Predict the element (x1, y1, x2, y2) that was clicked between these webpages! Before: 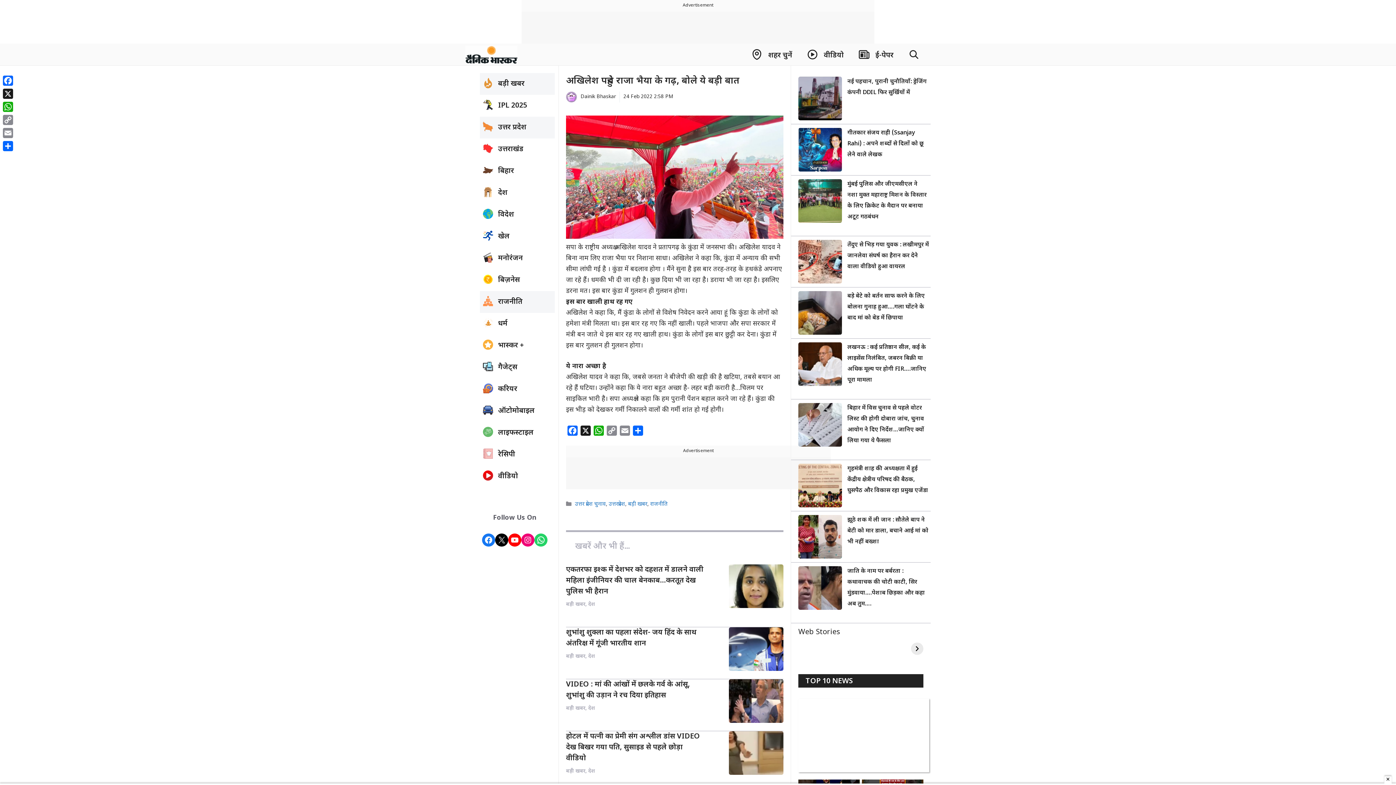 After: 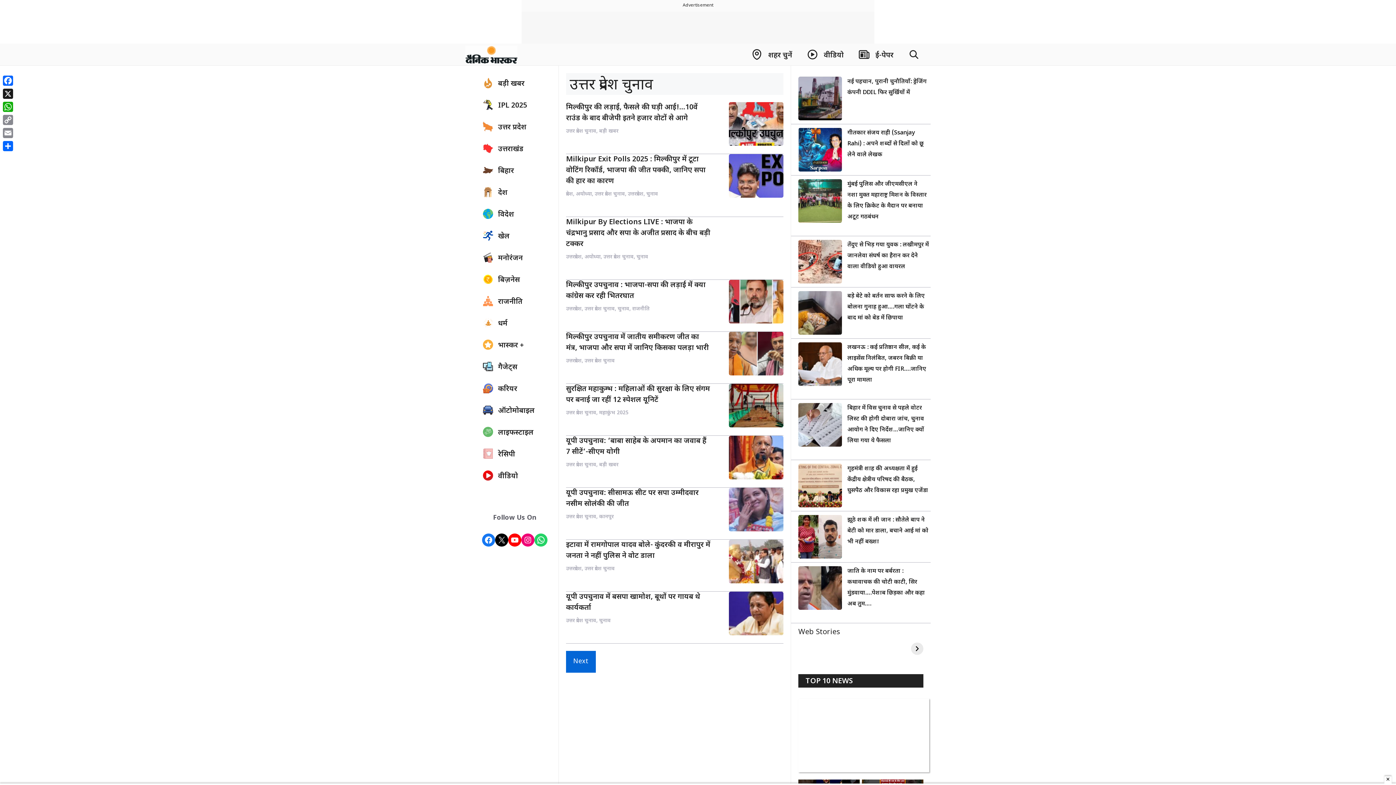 Action: bbox: (575, 501, 605, 508) label: उत्तर प्रदेश चुनाव